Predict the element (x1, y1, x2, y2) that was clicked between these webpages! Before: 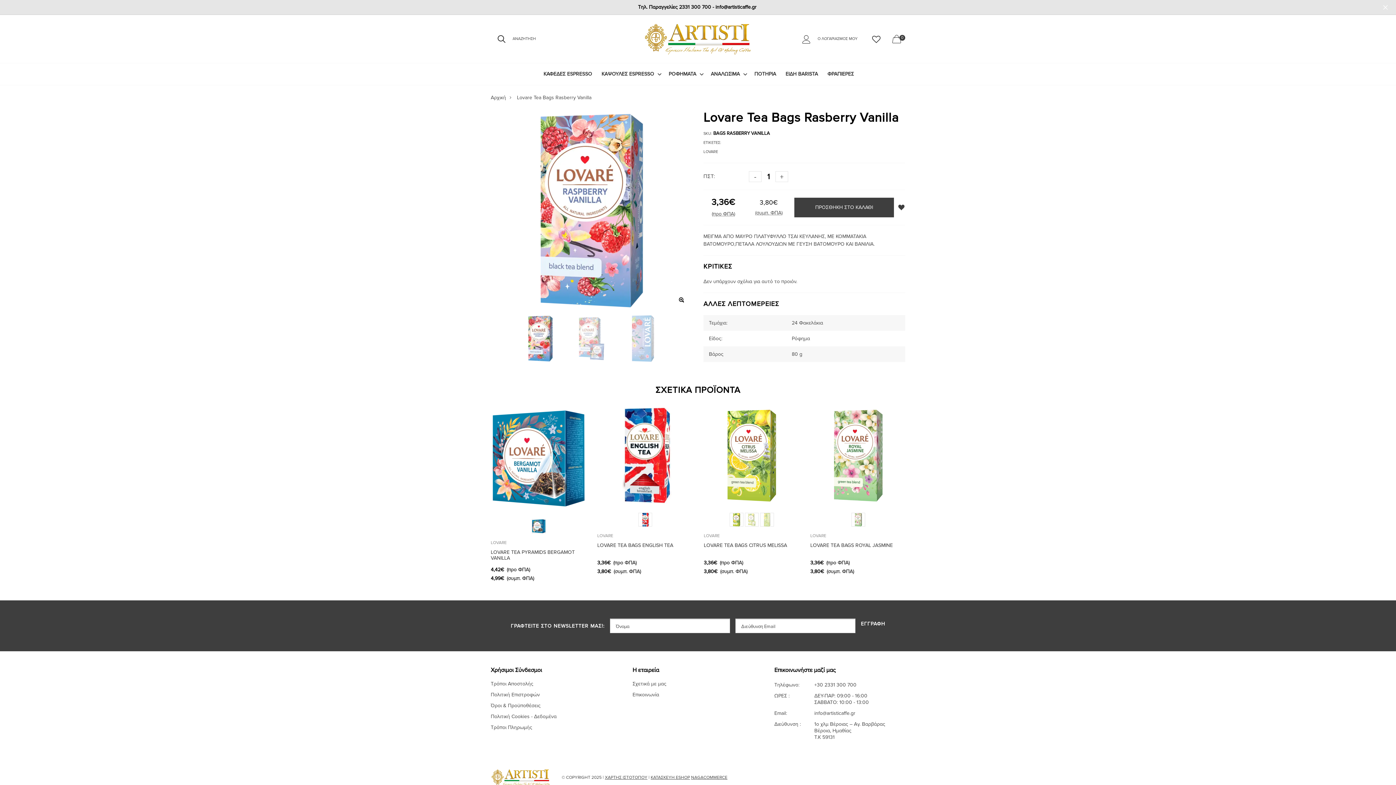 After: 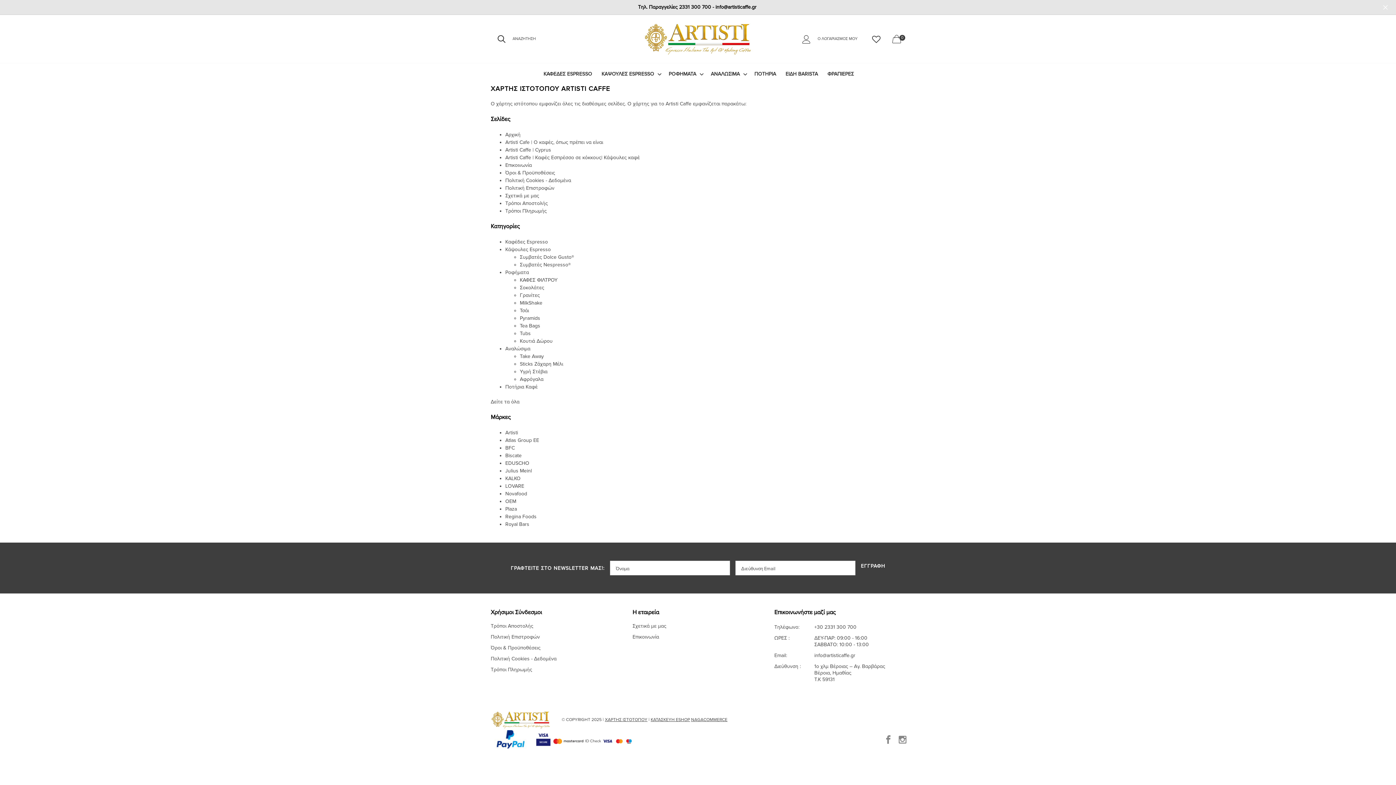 Action: label: ΧΑΡΤΗΣ ΙΣΤΟΤΟΠΟΥ bbox: (605, 775, 647, 780)